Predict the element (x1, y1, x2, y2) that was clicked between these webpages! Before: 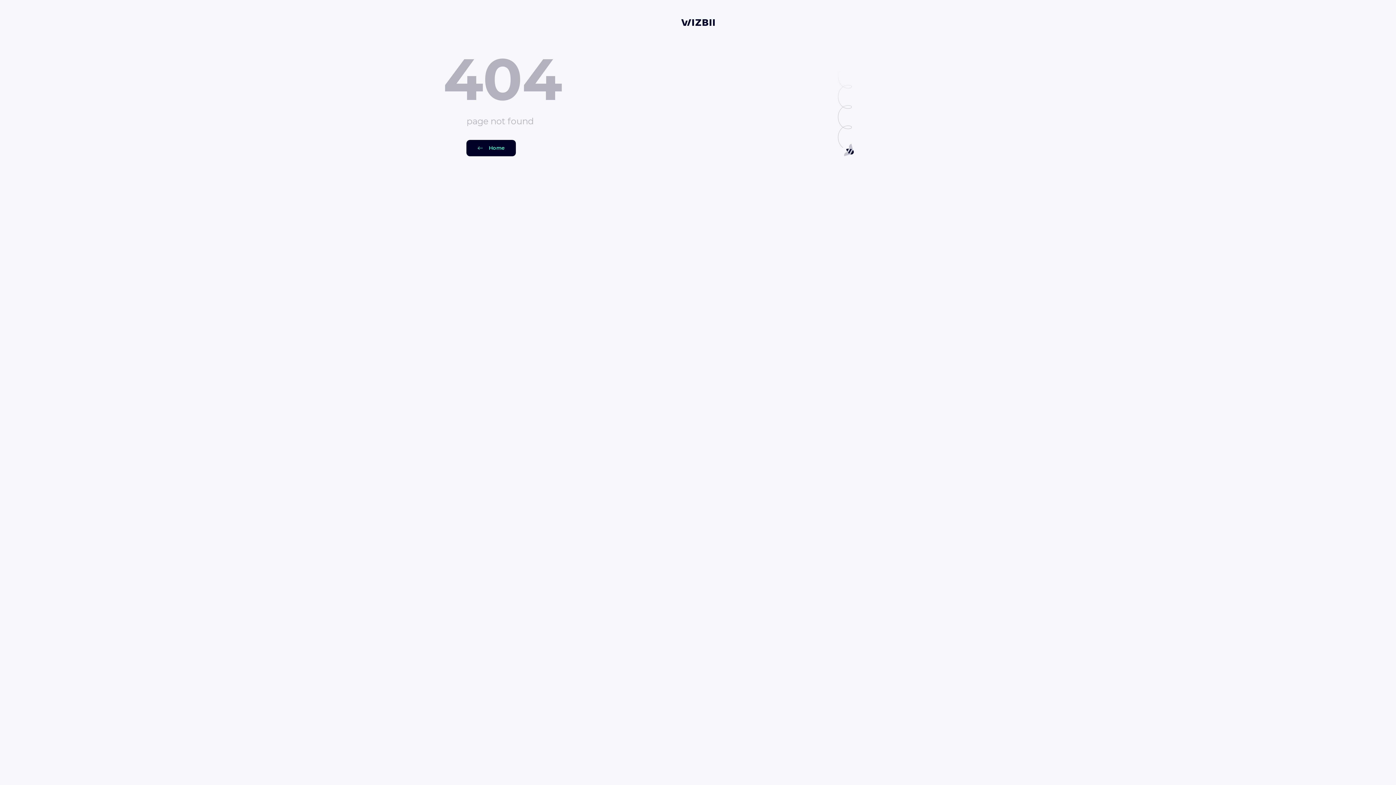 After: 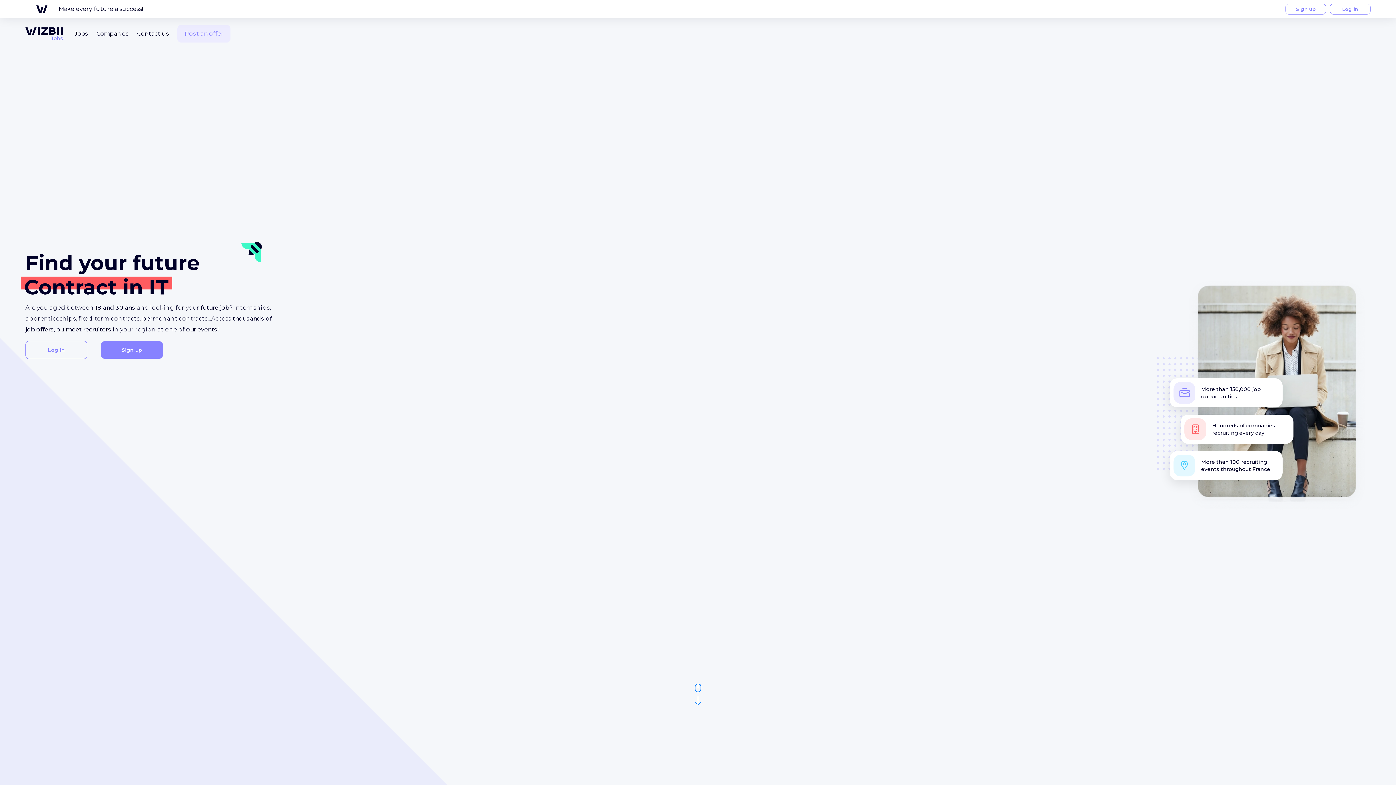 Action: bbox: (466, 140, 516, 156) label: Home